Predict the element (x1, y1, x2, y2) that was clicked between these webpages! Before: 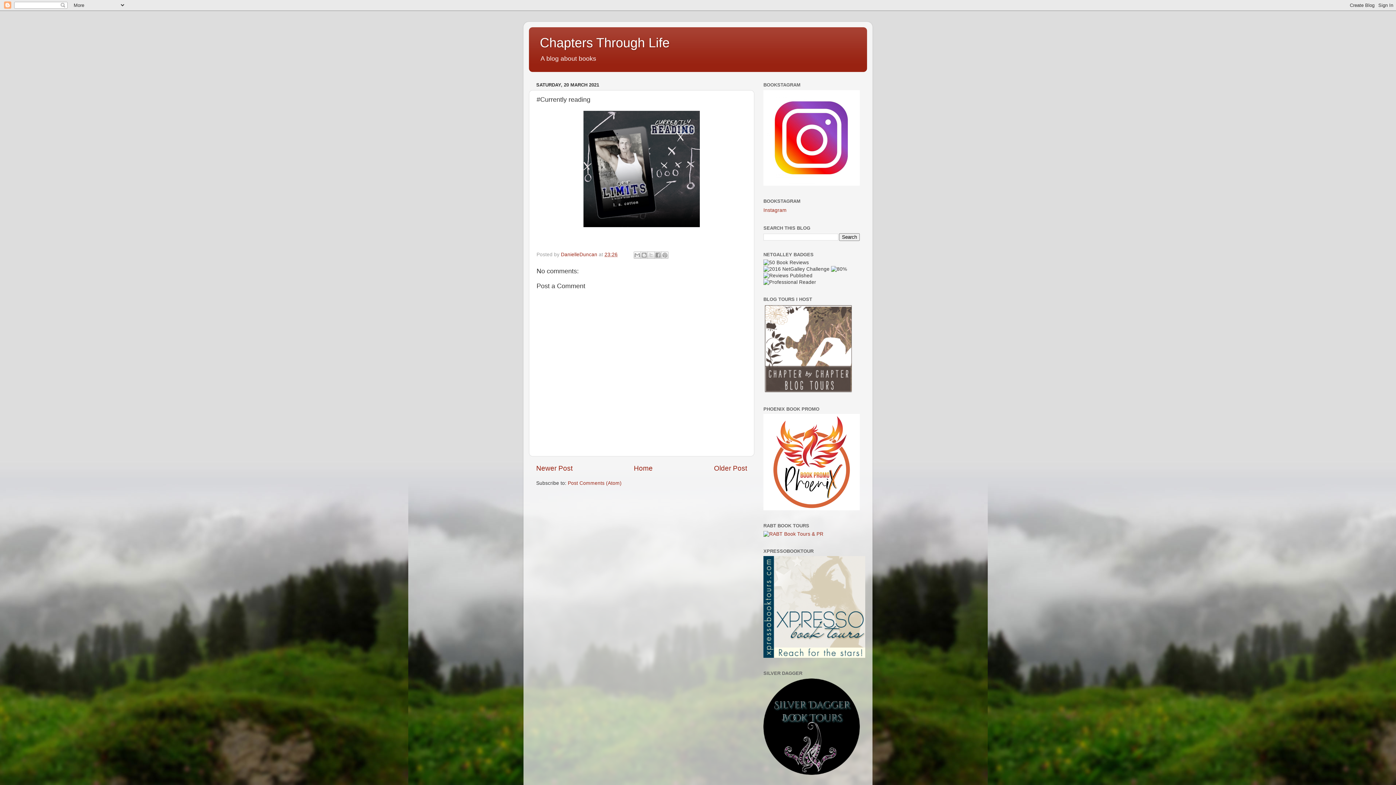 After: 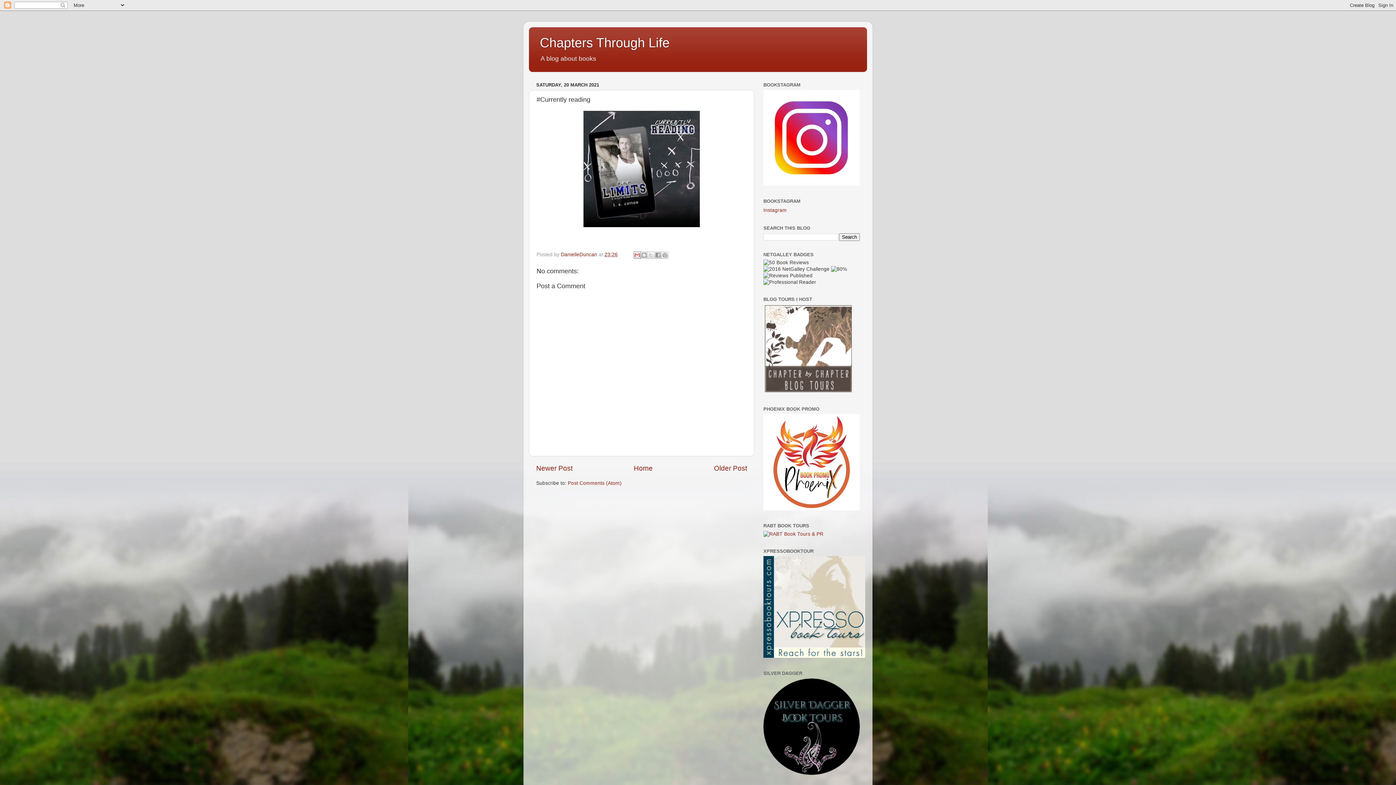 Action: label: Email This bbox: (633, 251, 640, 258)